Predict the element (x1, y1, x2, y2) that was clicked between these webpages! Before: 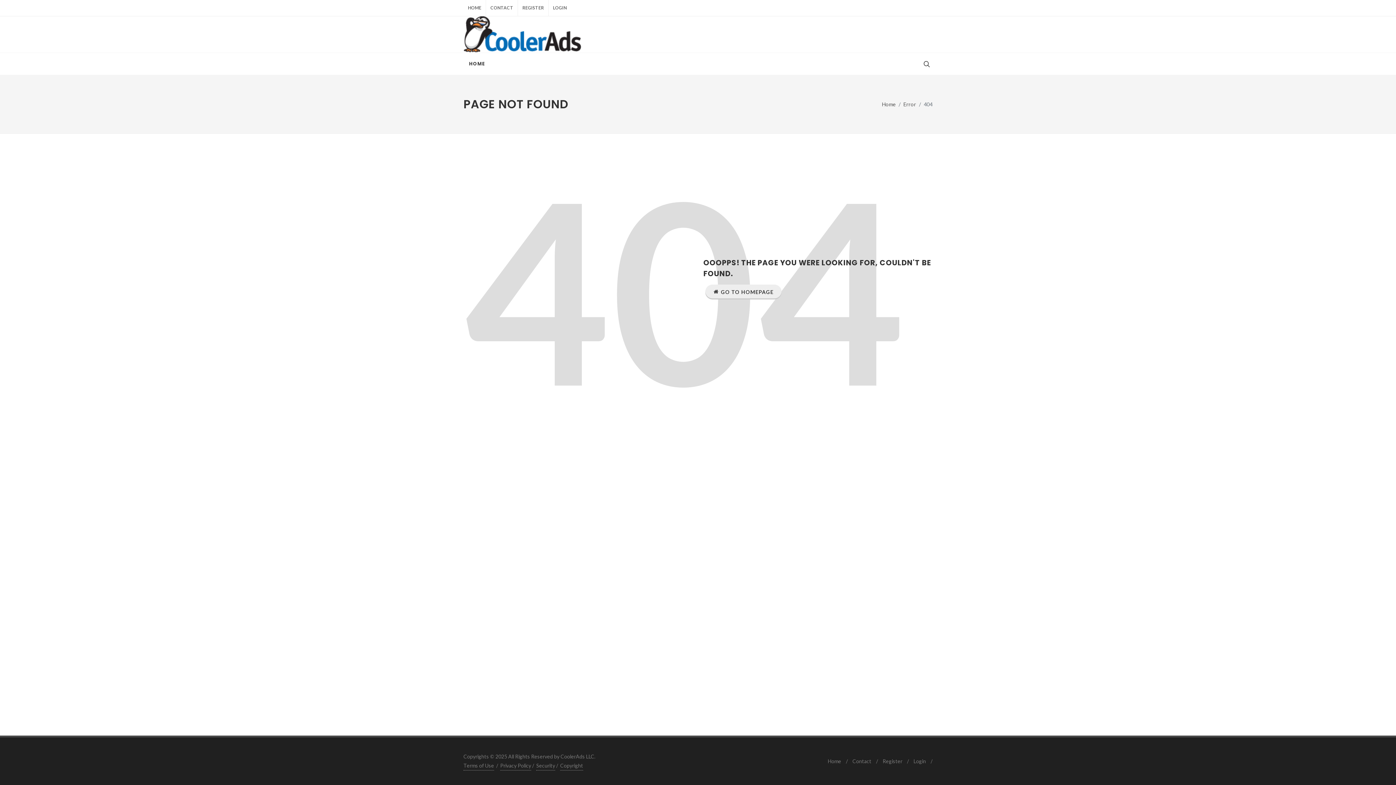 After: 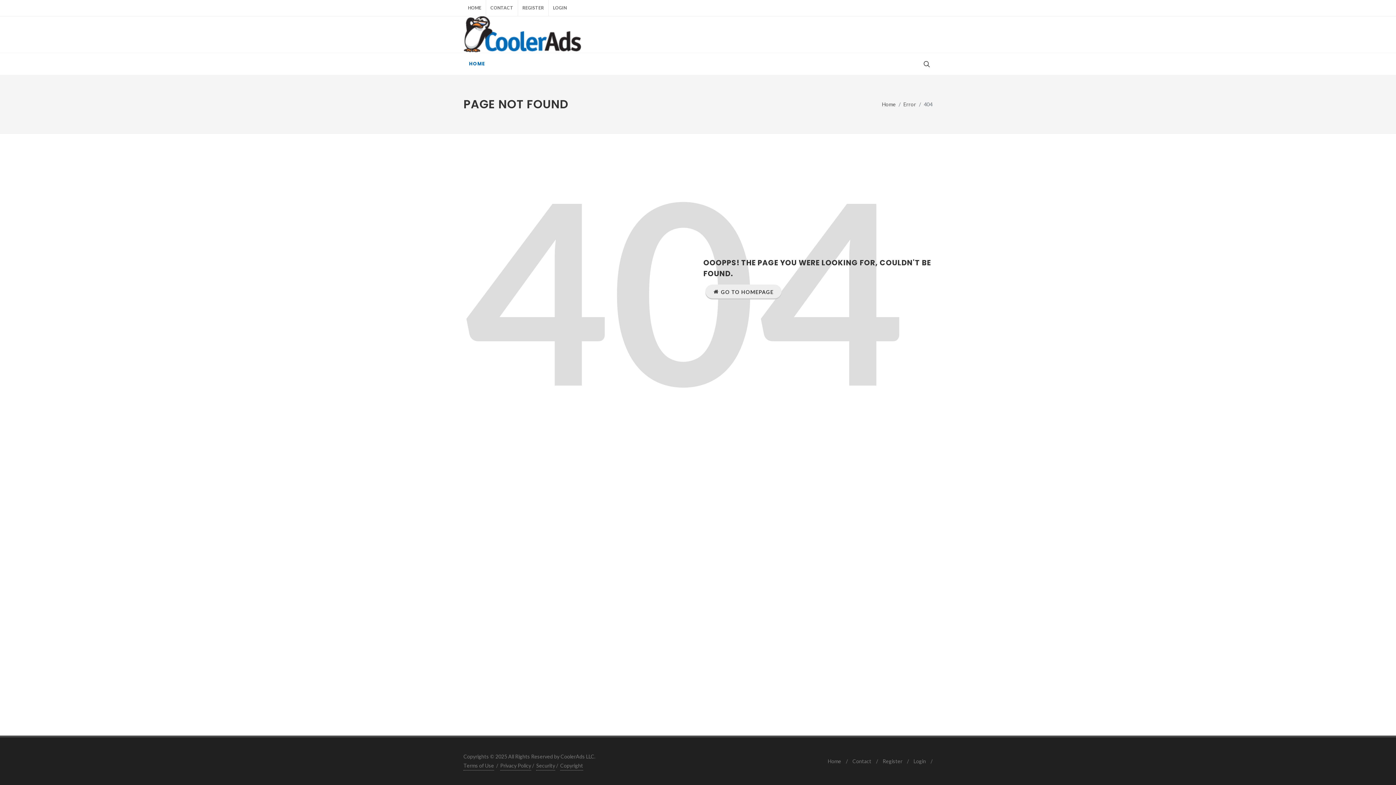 Action: bbox: (463, 0, 485, 16) label: HOME